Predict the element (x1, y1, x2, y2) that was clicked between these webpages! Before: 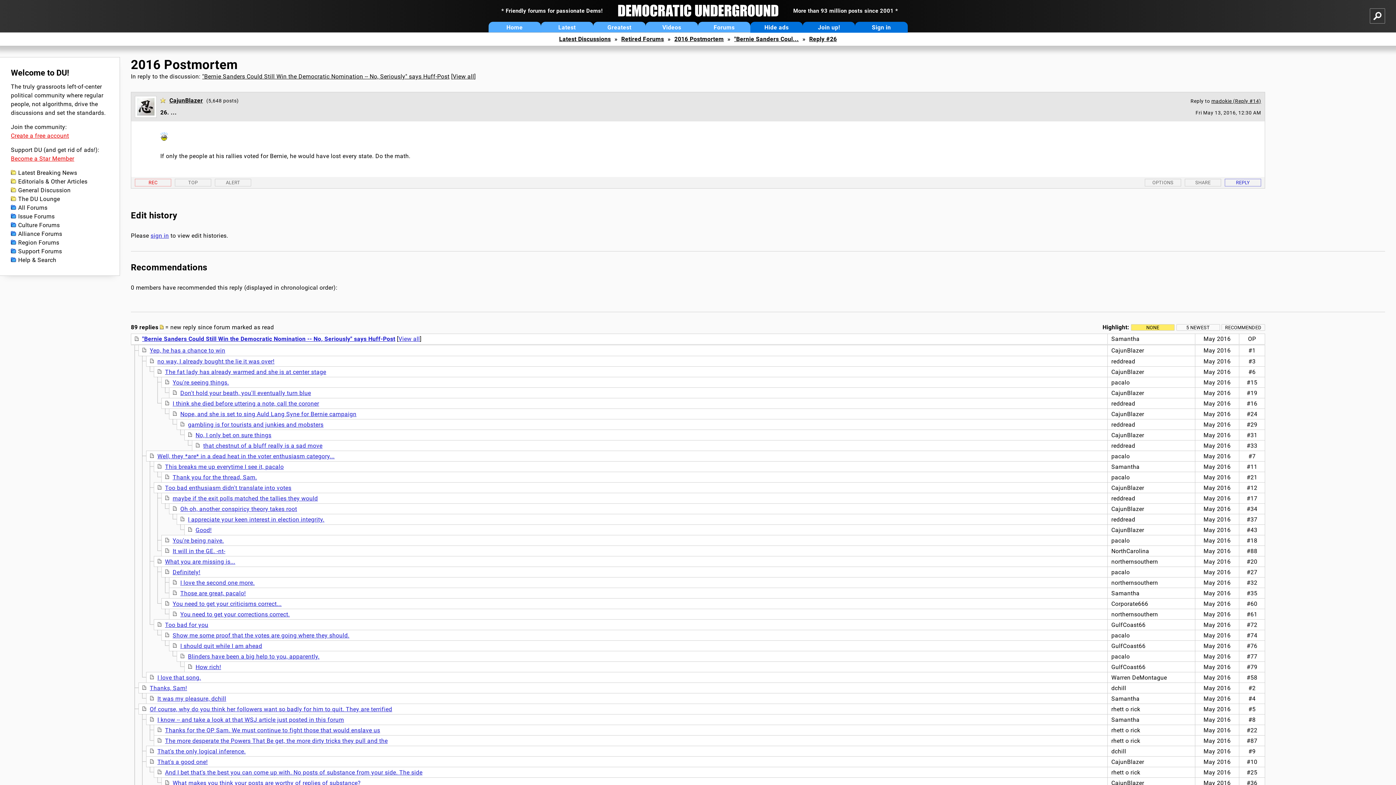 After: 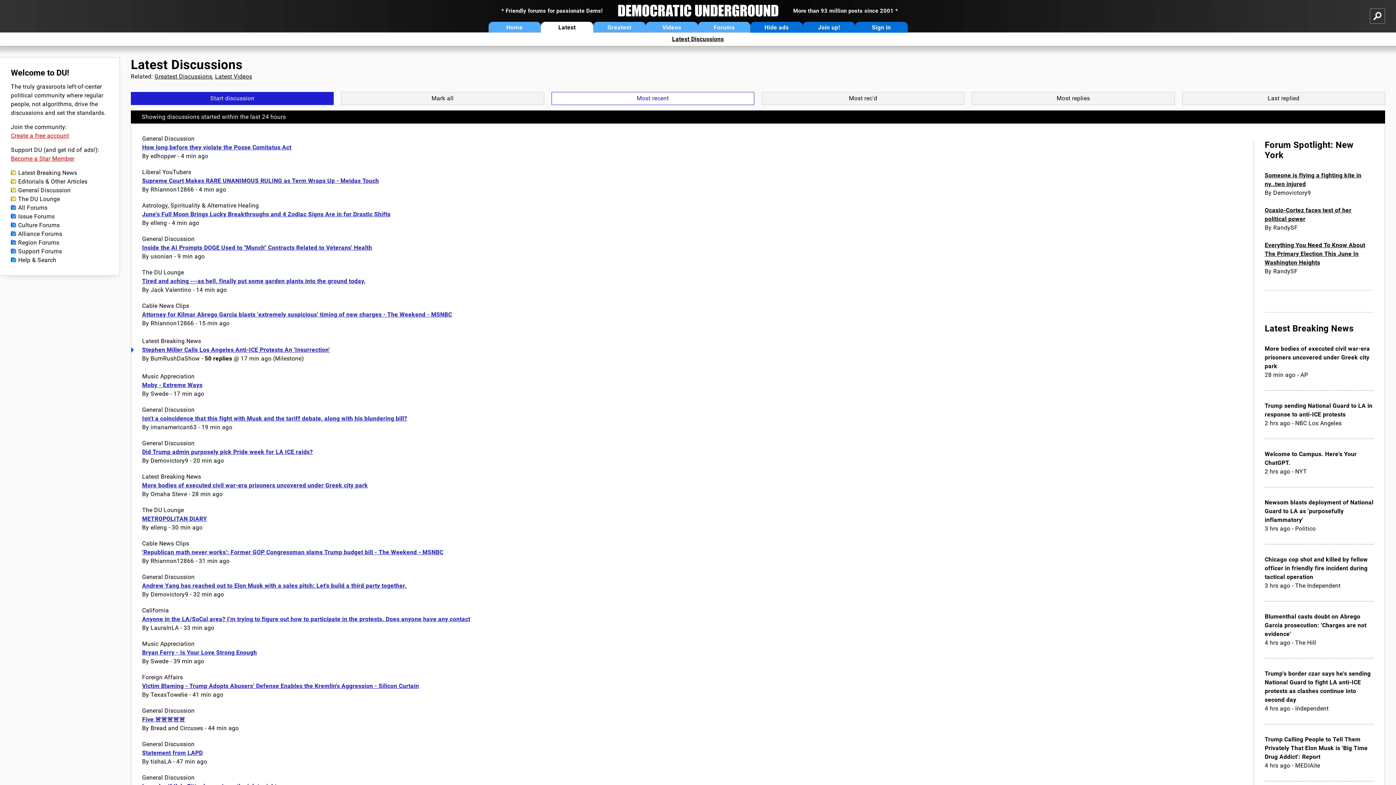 Action: bbox: (559, 35, 611, 42) label: Latest Discussions